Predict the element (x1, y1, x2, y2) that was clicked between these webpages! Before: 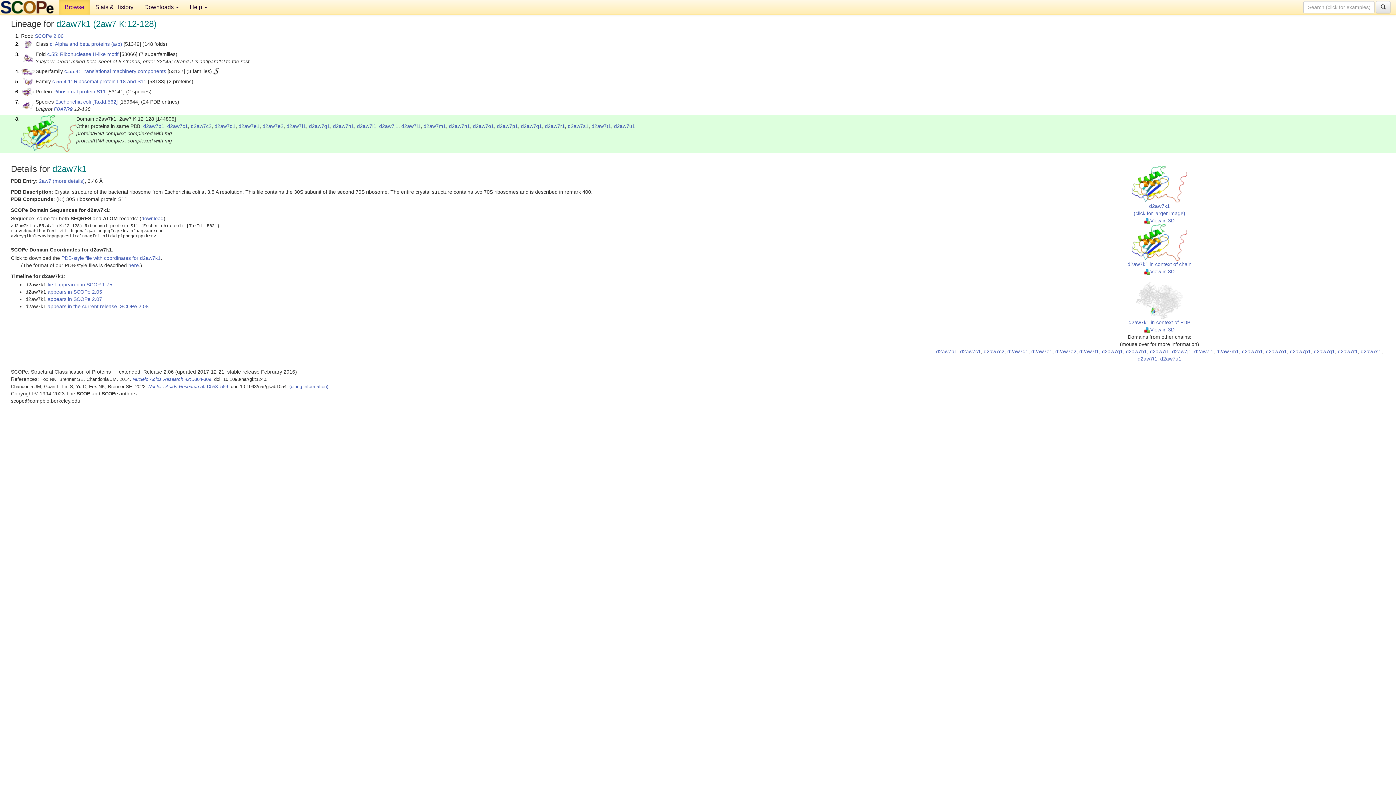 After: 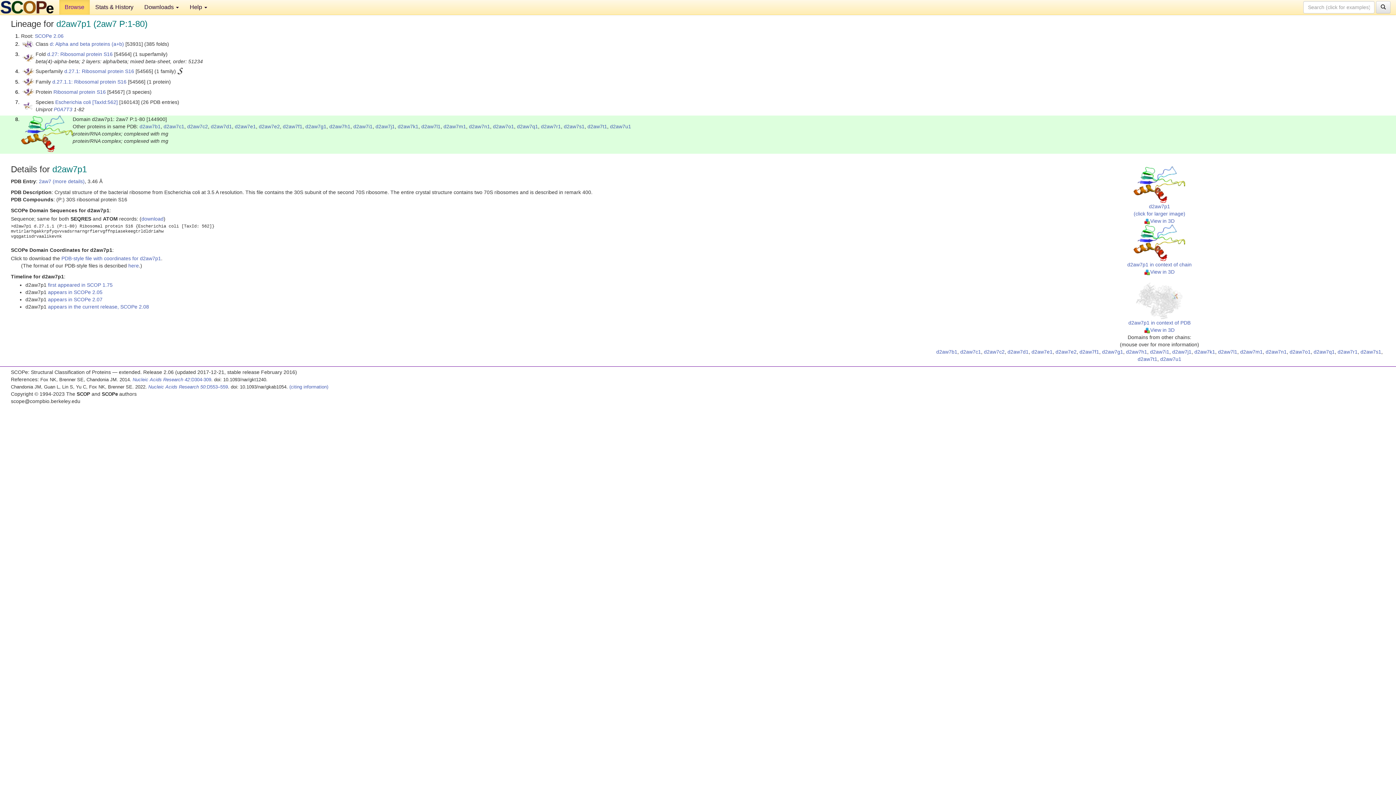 Action: bbox: (1290, 348, 1311, 354) label: d2aw7p1